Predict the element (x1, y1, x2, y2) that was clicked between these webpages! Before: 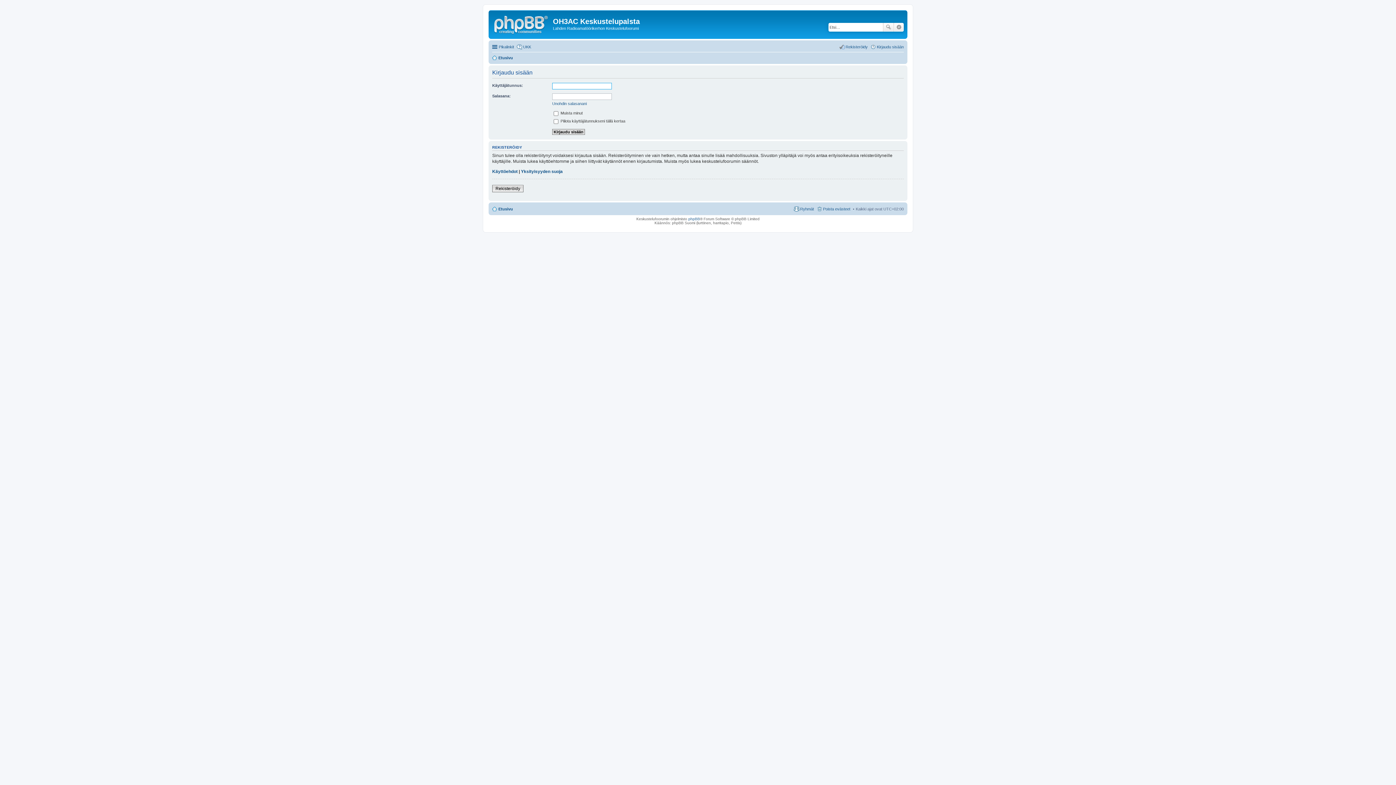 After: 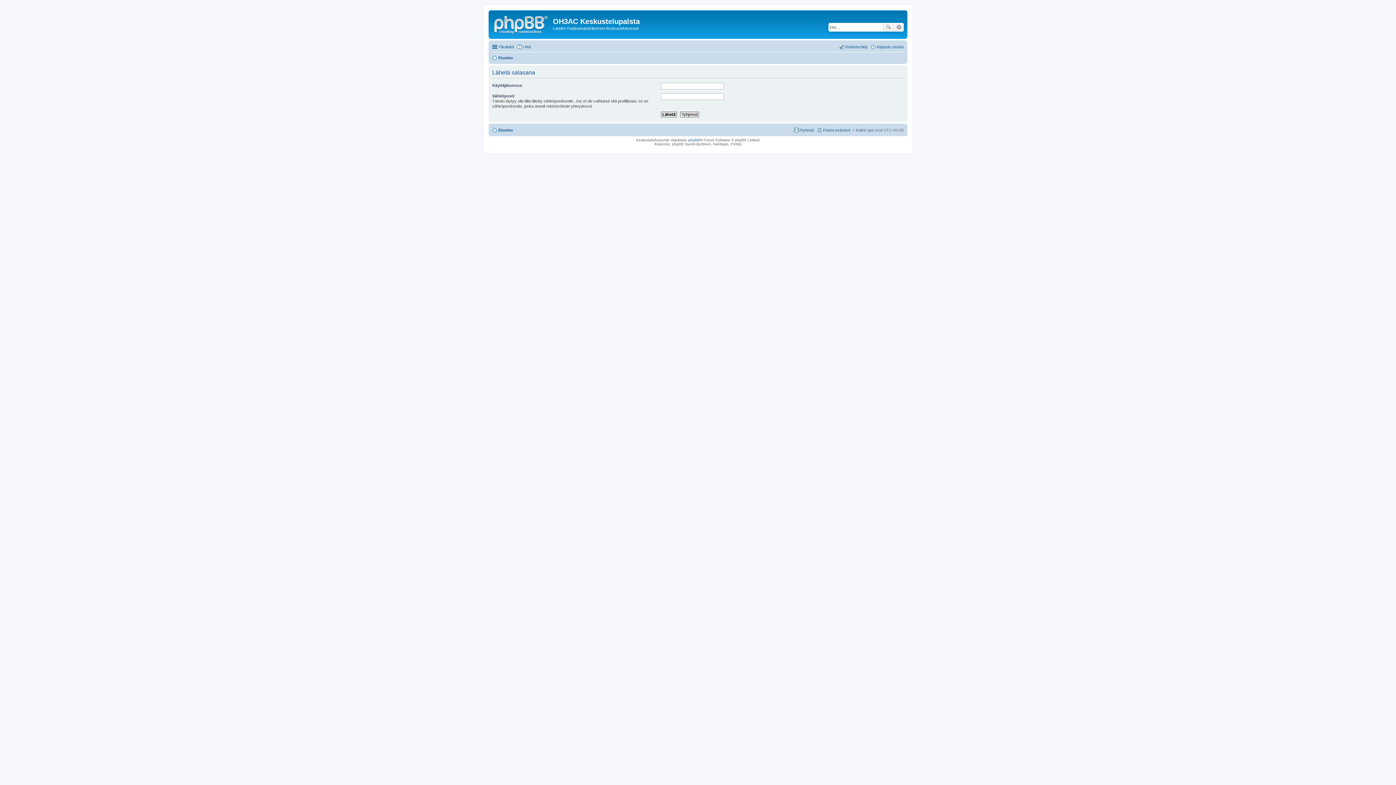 Action: label: Unohdin salasanani bbox: (552, 101, 586, 105)